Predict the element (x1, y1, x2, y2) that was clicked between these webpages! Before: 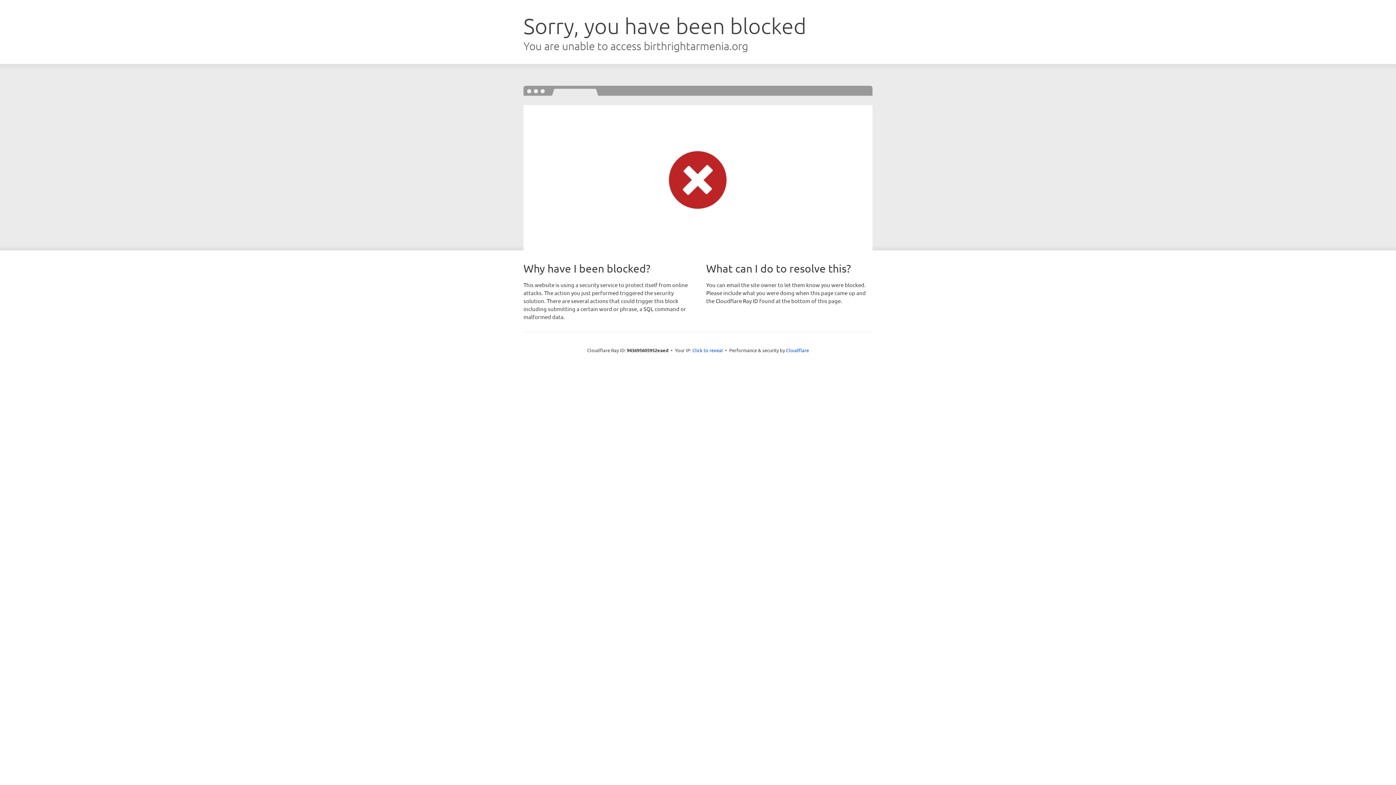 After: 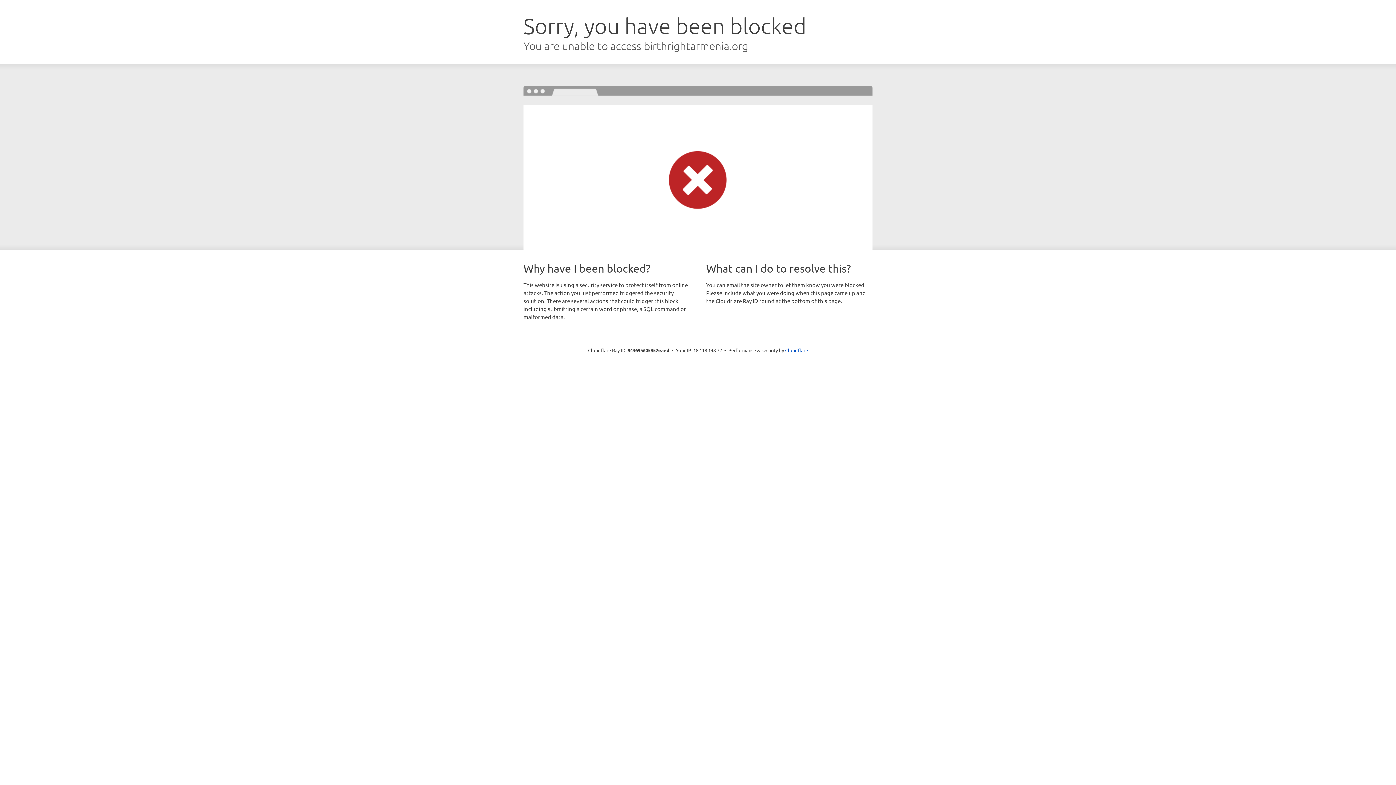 Action: label: Click to reveal bbox: (692, 346, 723, 353)